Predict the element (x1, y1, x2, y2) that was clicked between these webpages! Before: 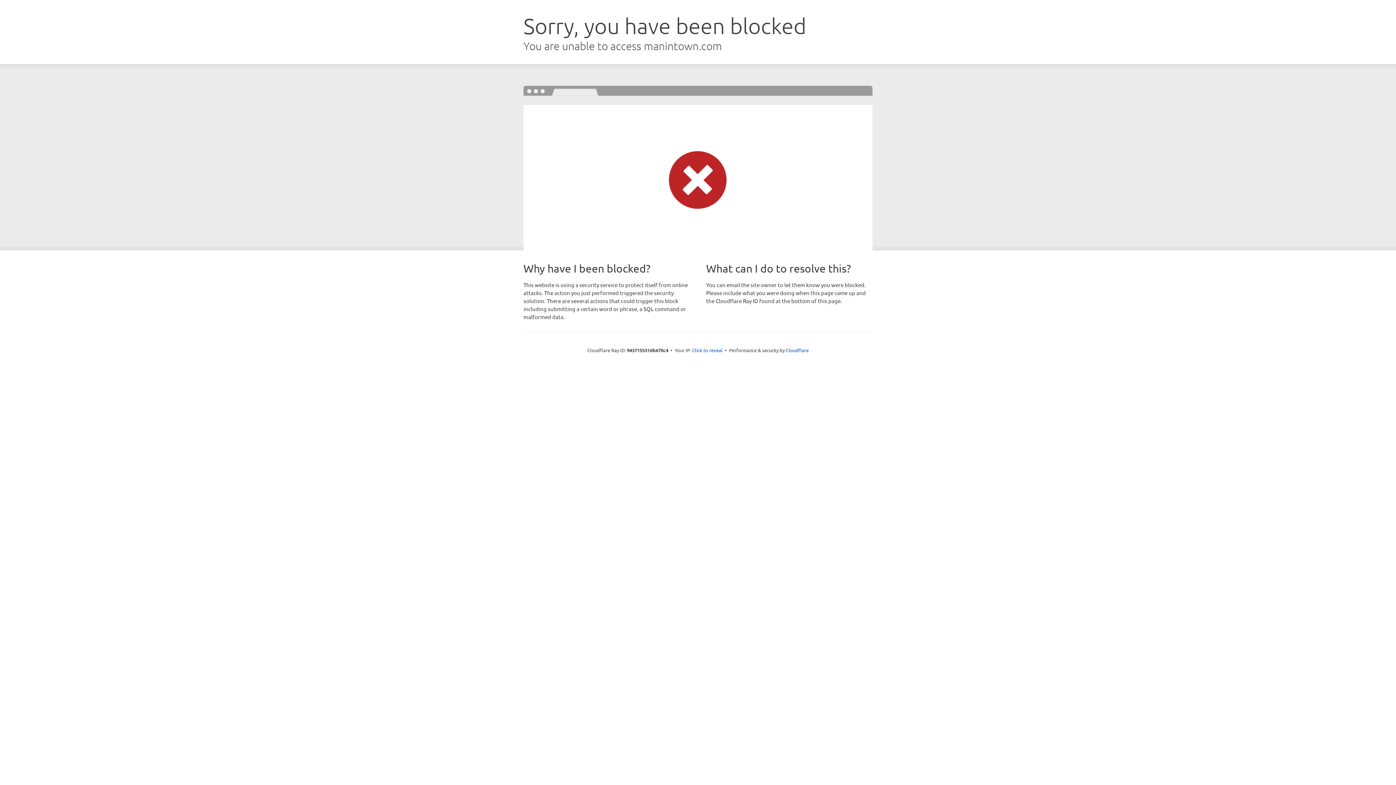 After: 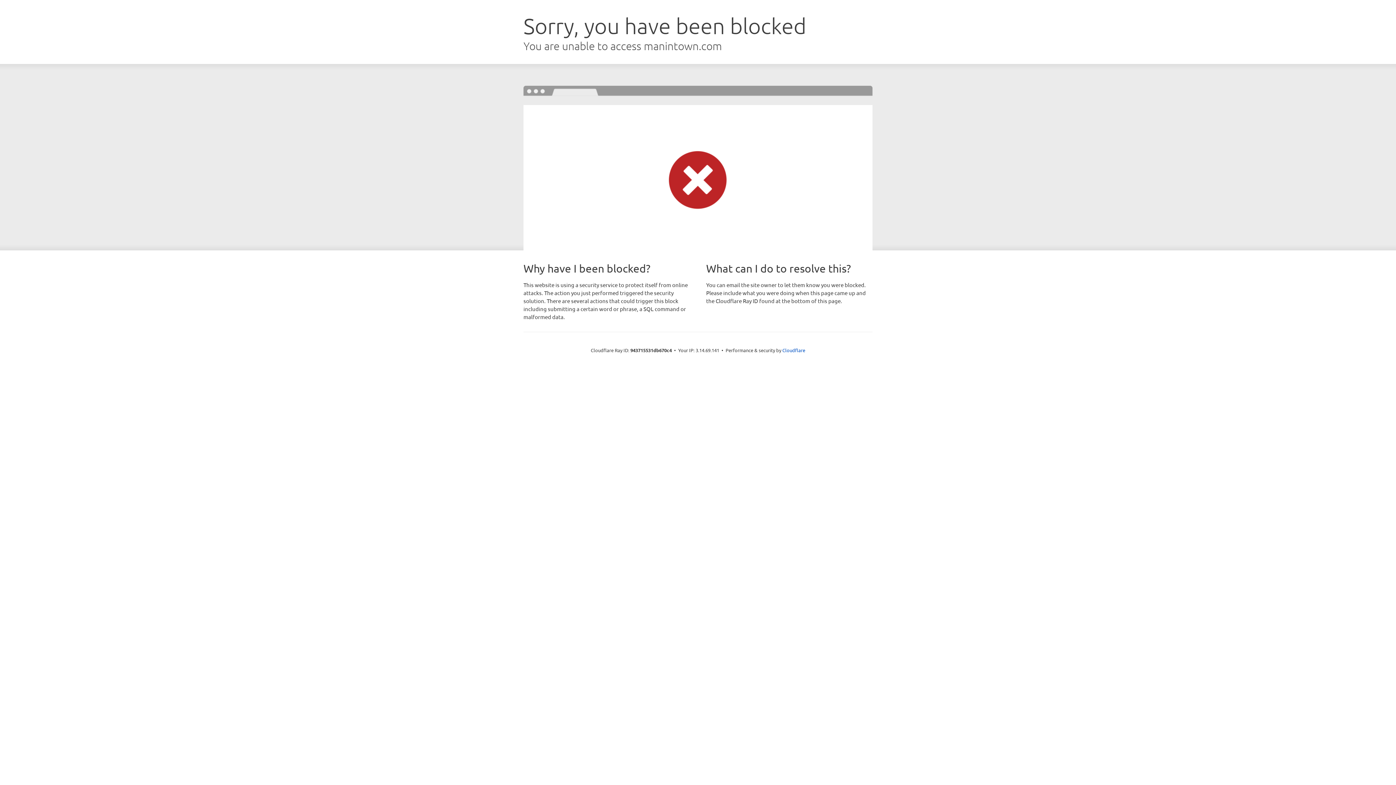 Action: bbox: (692, 346, 722, 353) label: Click to reveal